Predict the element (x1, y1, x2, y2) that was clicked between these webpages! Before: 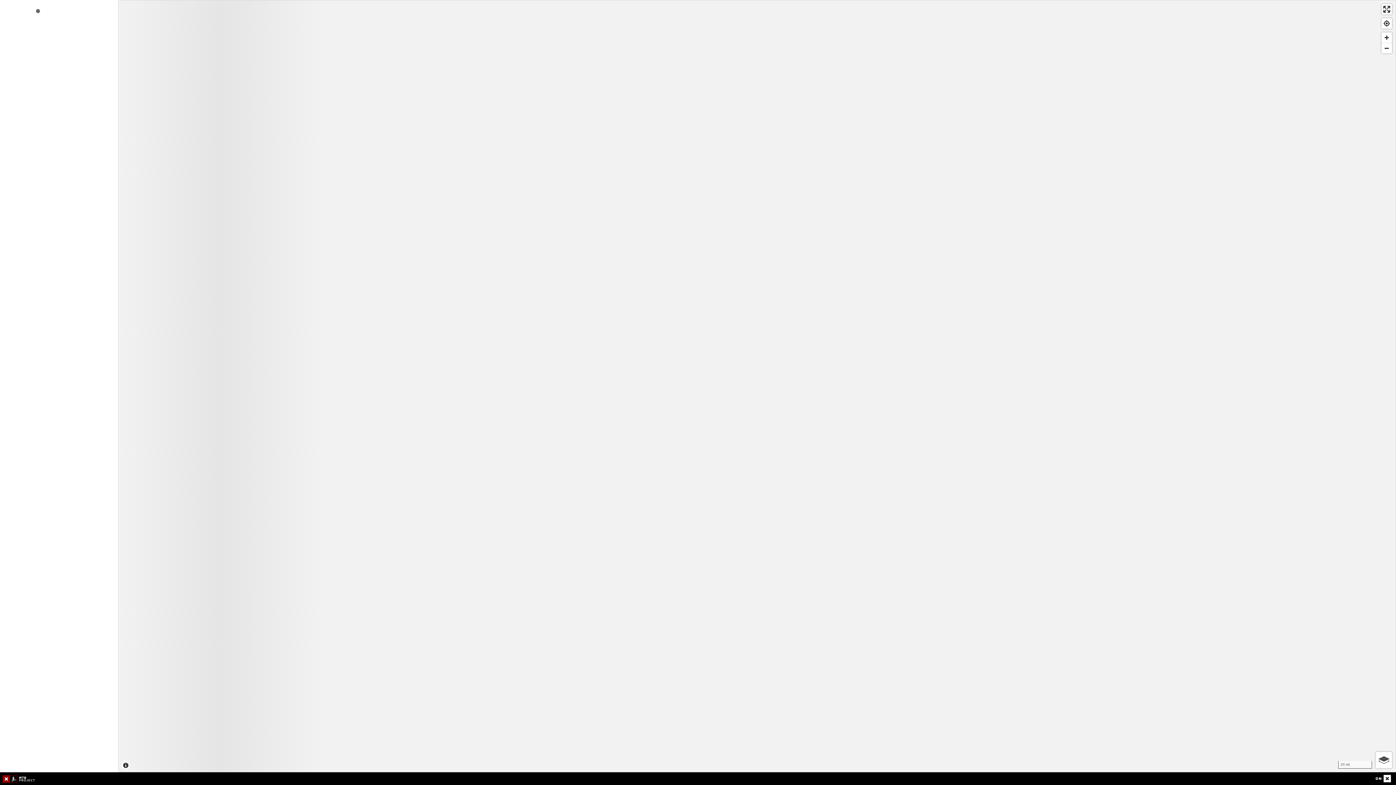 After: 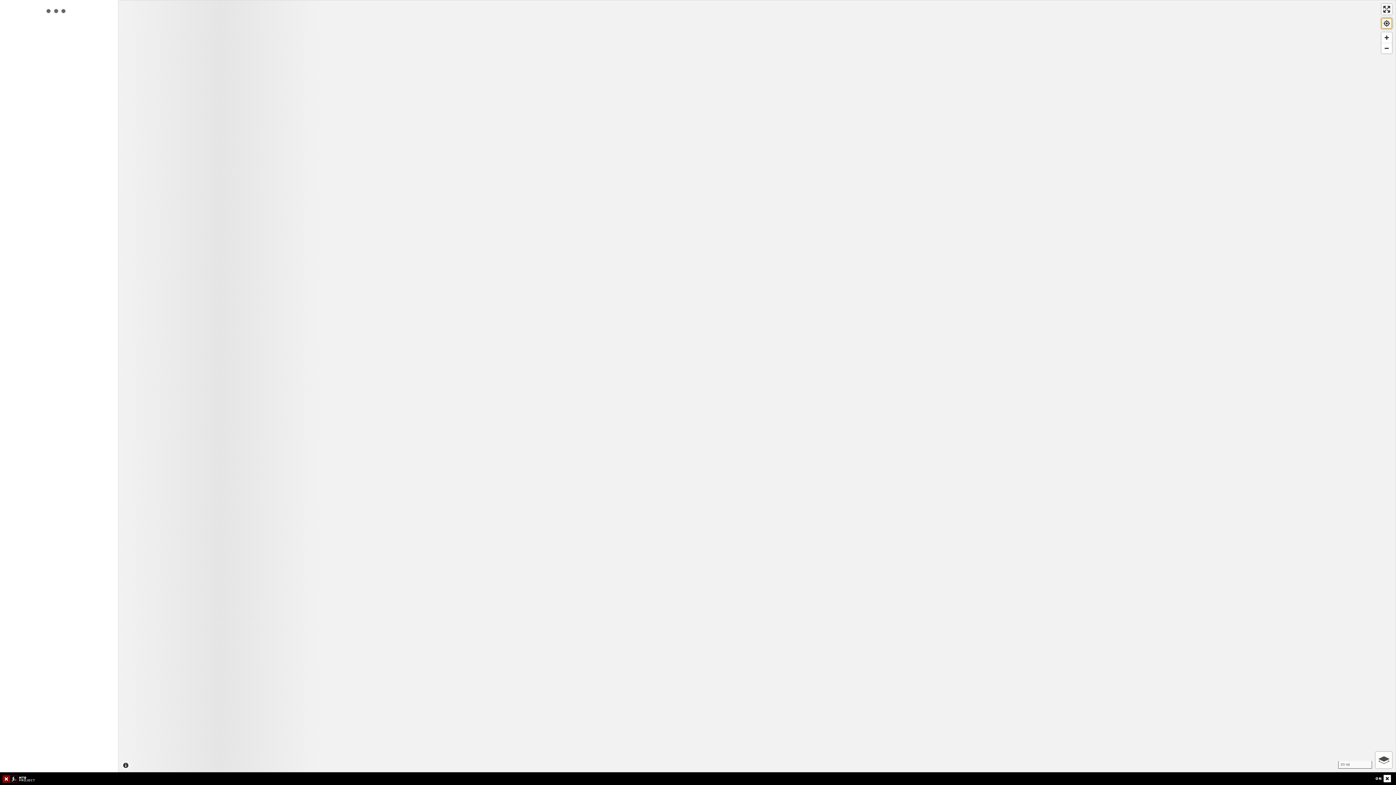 Action: bbox: (1381, 18, 1392, 28) label: Find my location